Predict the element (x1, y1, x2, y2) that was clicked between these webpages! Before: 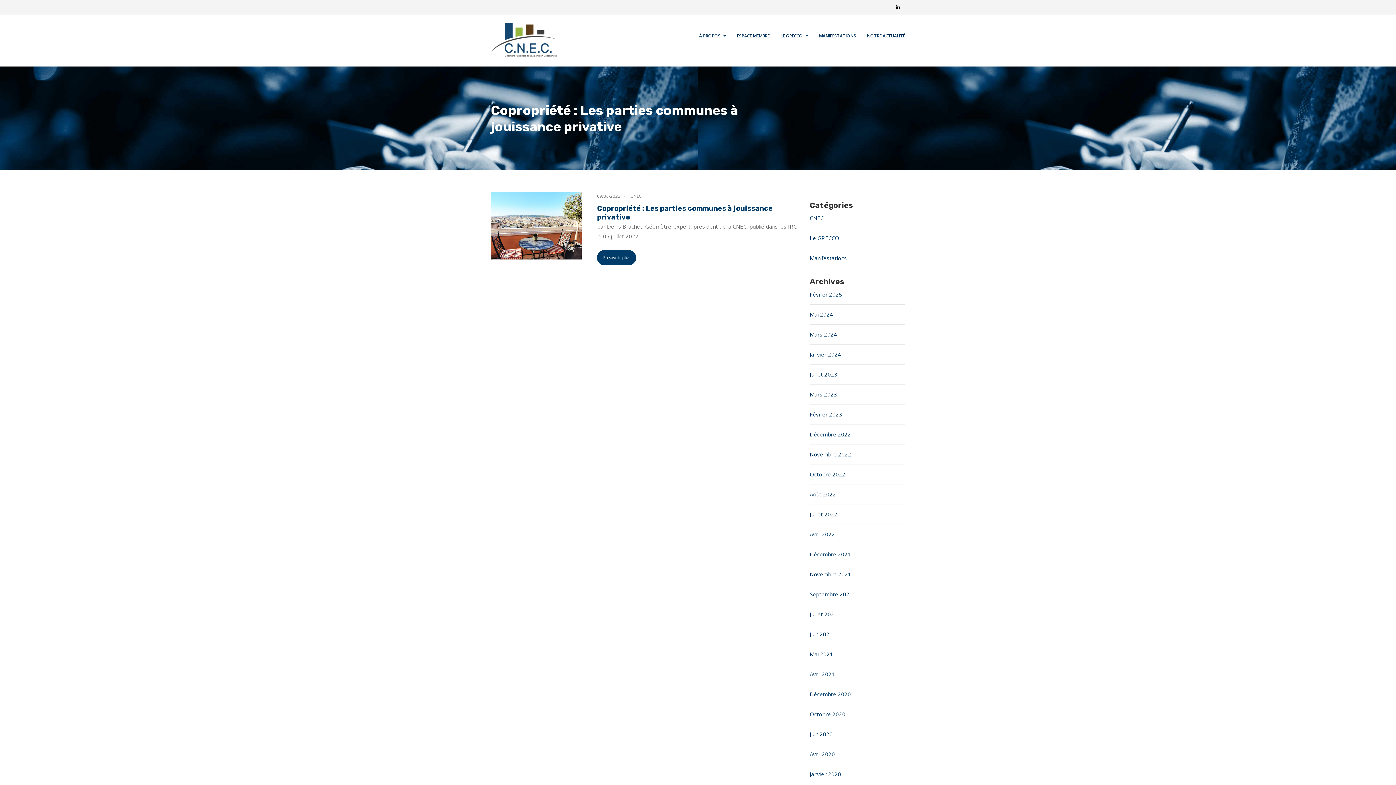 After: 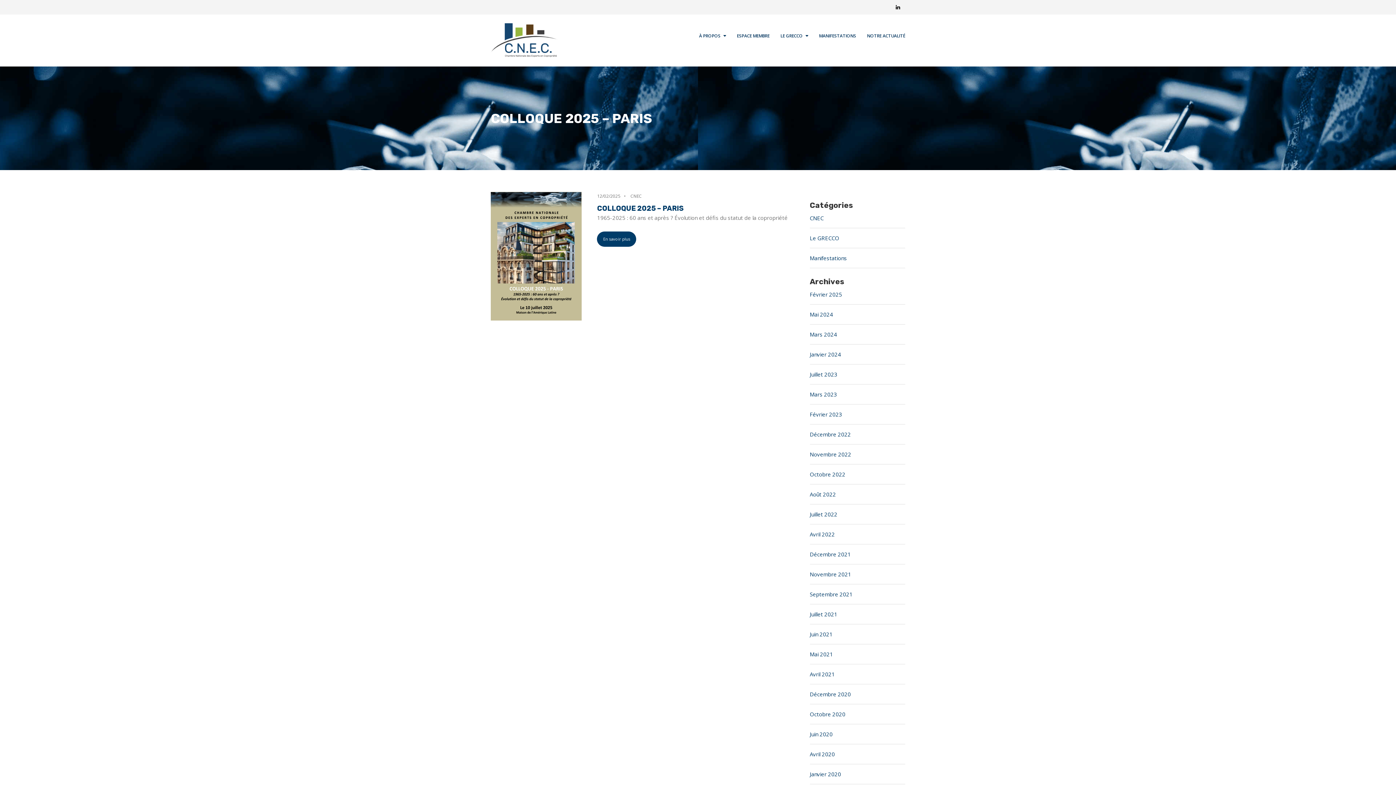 Action: bbox: (810, 291, 842, 298) label: Février 2025